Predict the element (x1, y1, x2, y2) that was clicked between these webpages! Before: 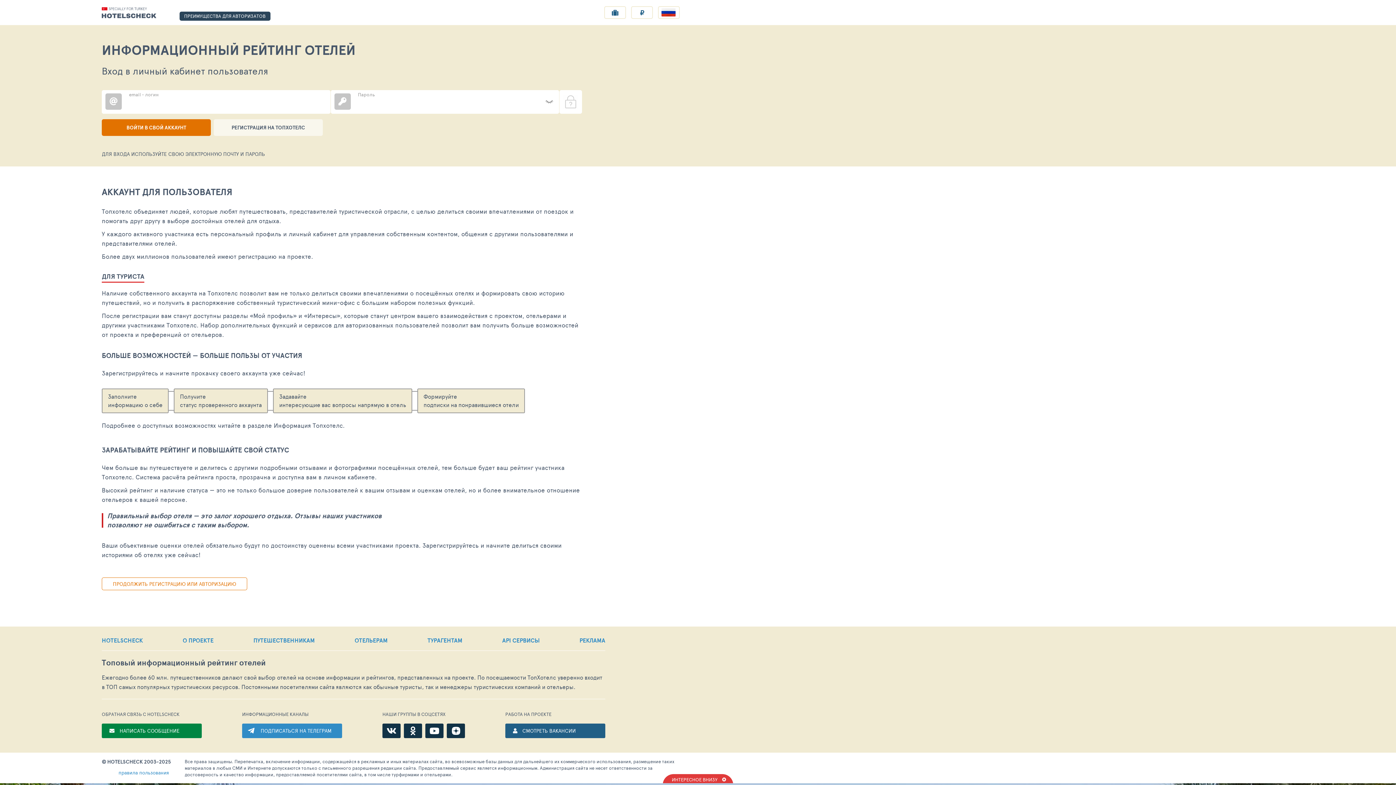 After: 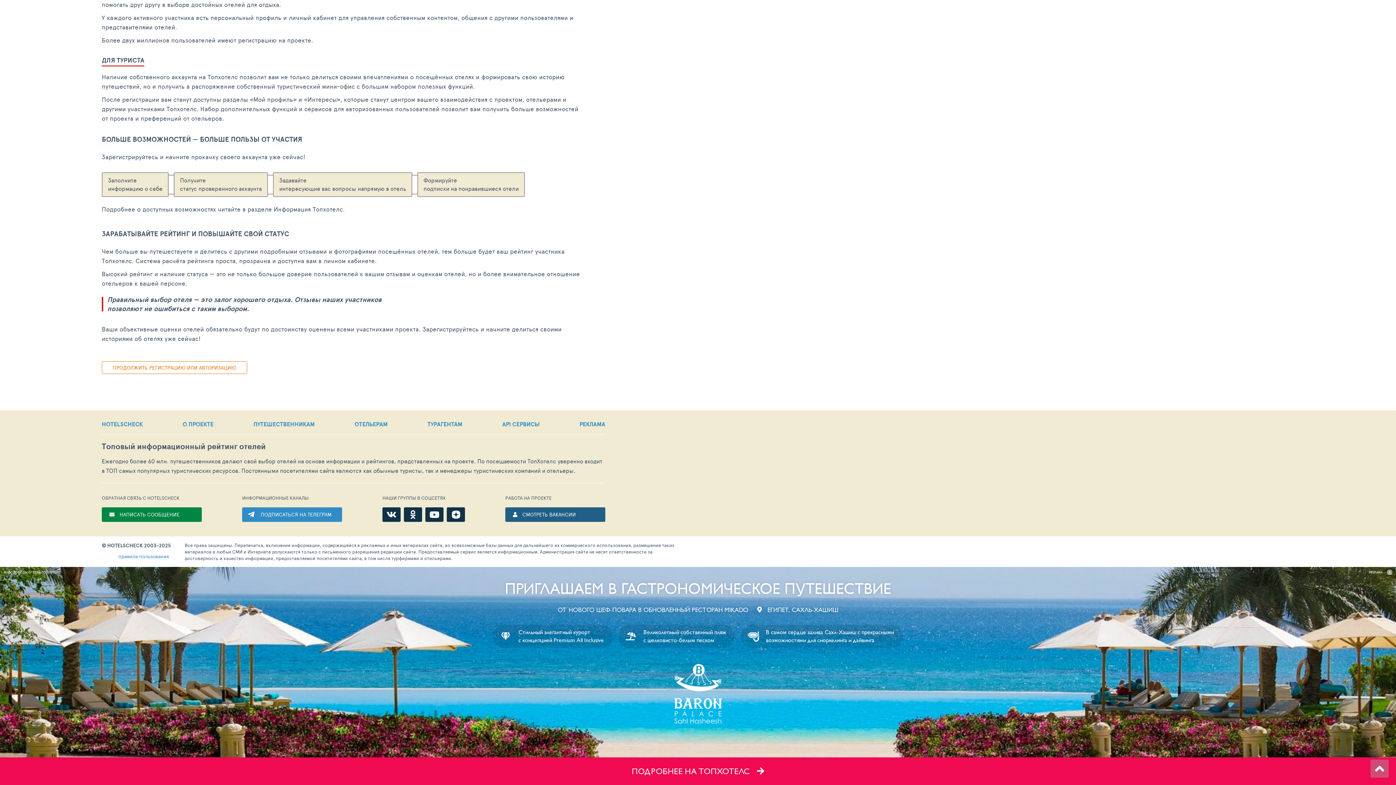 Action: label: ИНТЕРЕСНОЕ ВНИЗУ  bbox: (662, 774, 733, 785)